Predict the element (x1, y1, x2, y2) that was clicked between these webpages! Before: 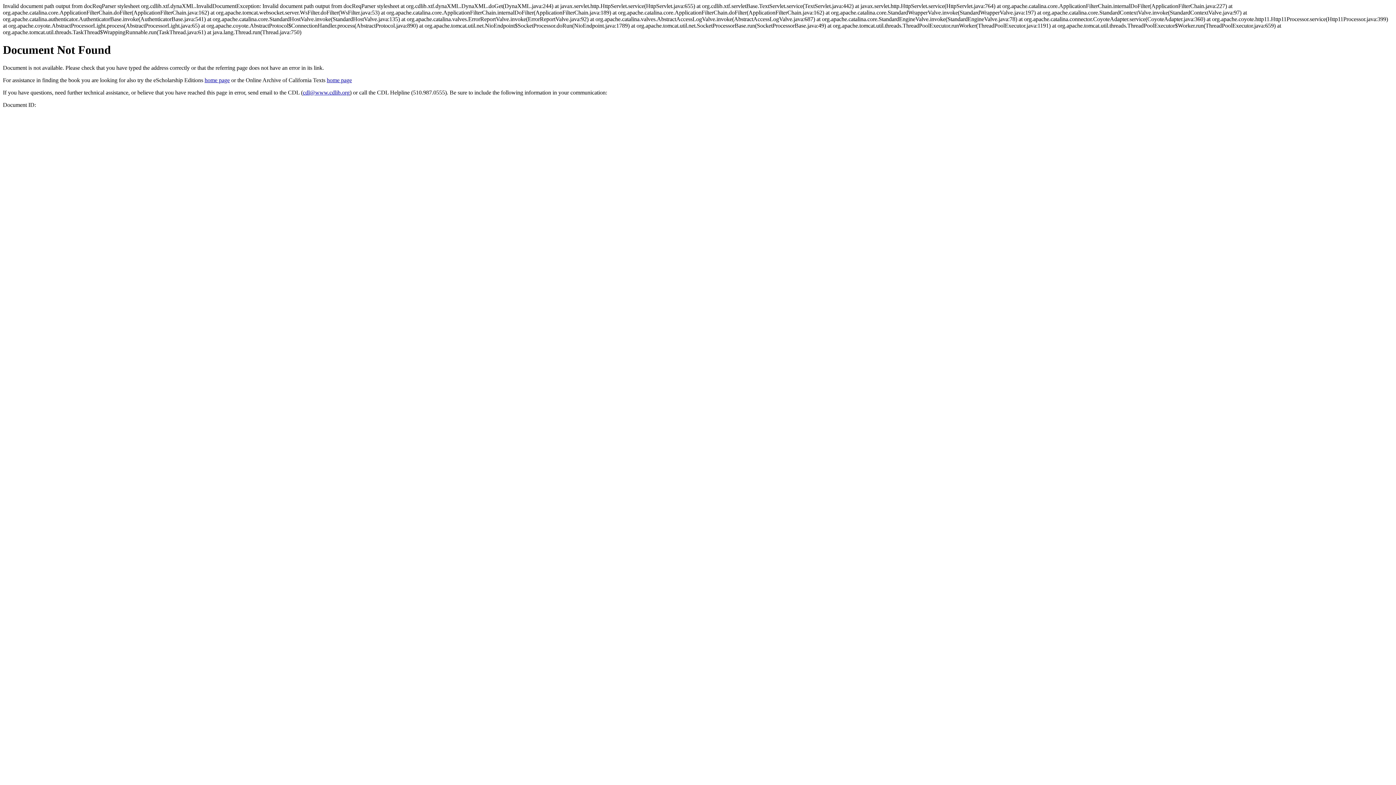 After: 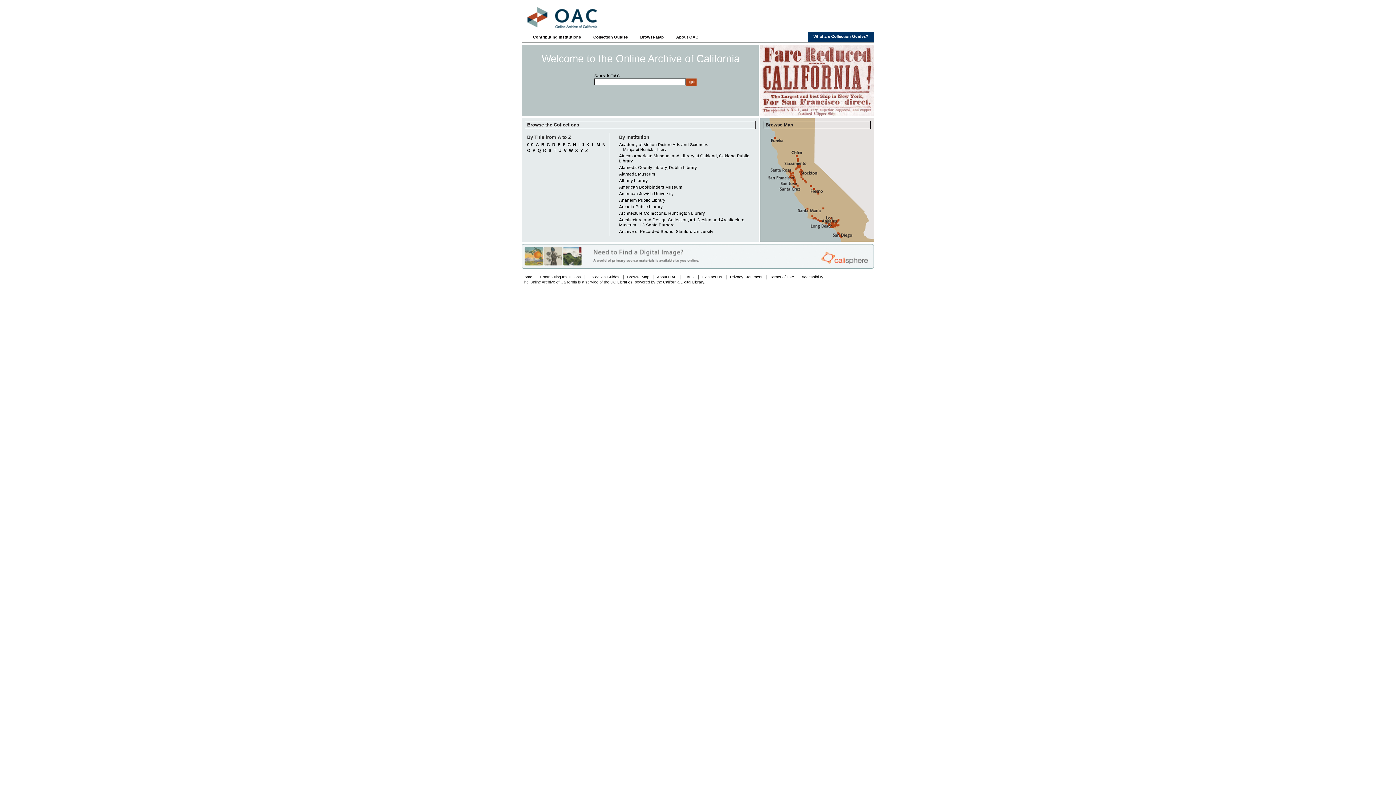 Action: label: home page bbox: (326, 77, 352, 83)